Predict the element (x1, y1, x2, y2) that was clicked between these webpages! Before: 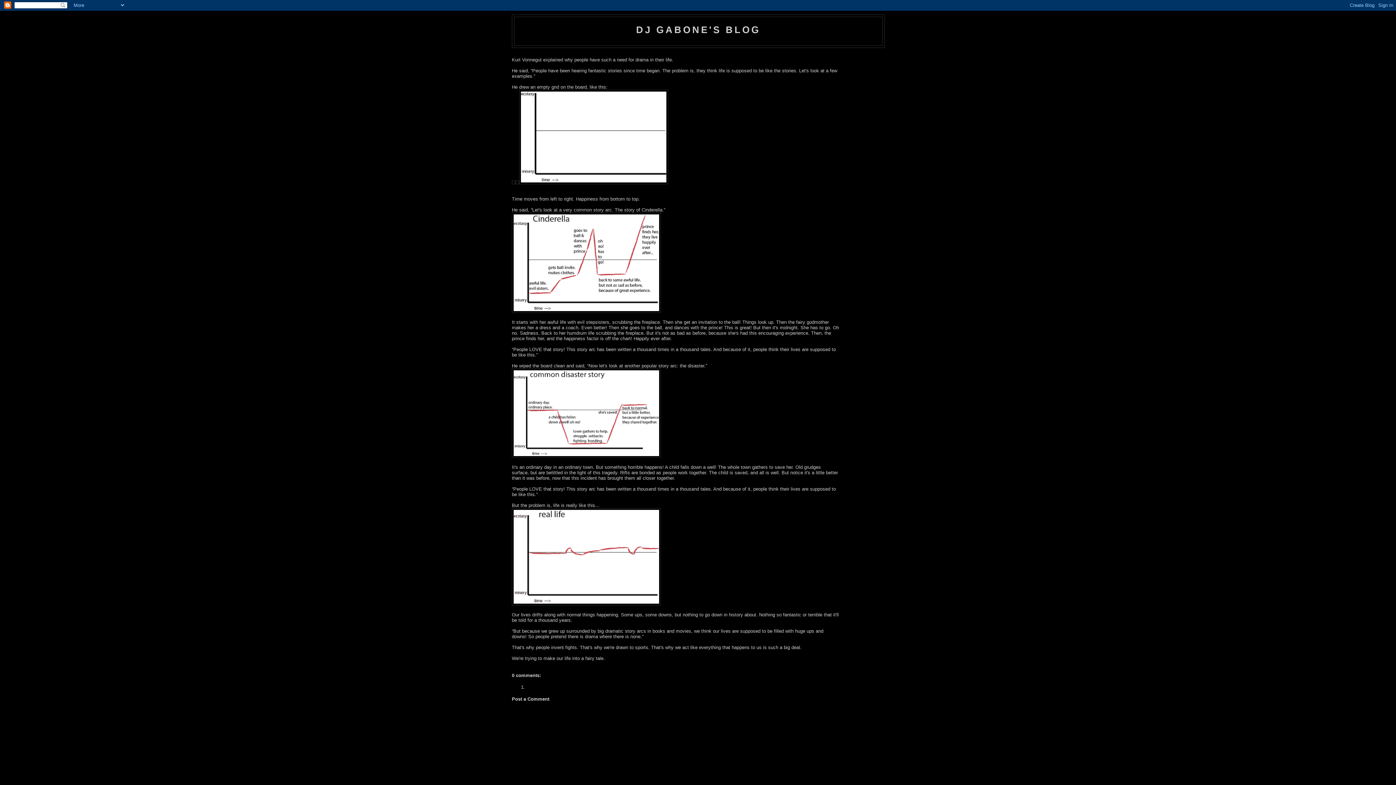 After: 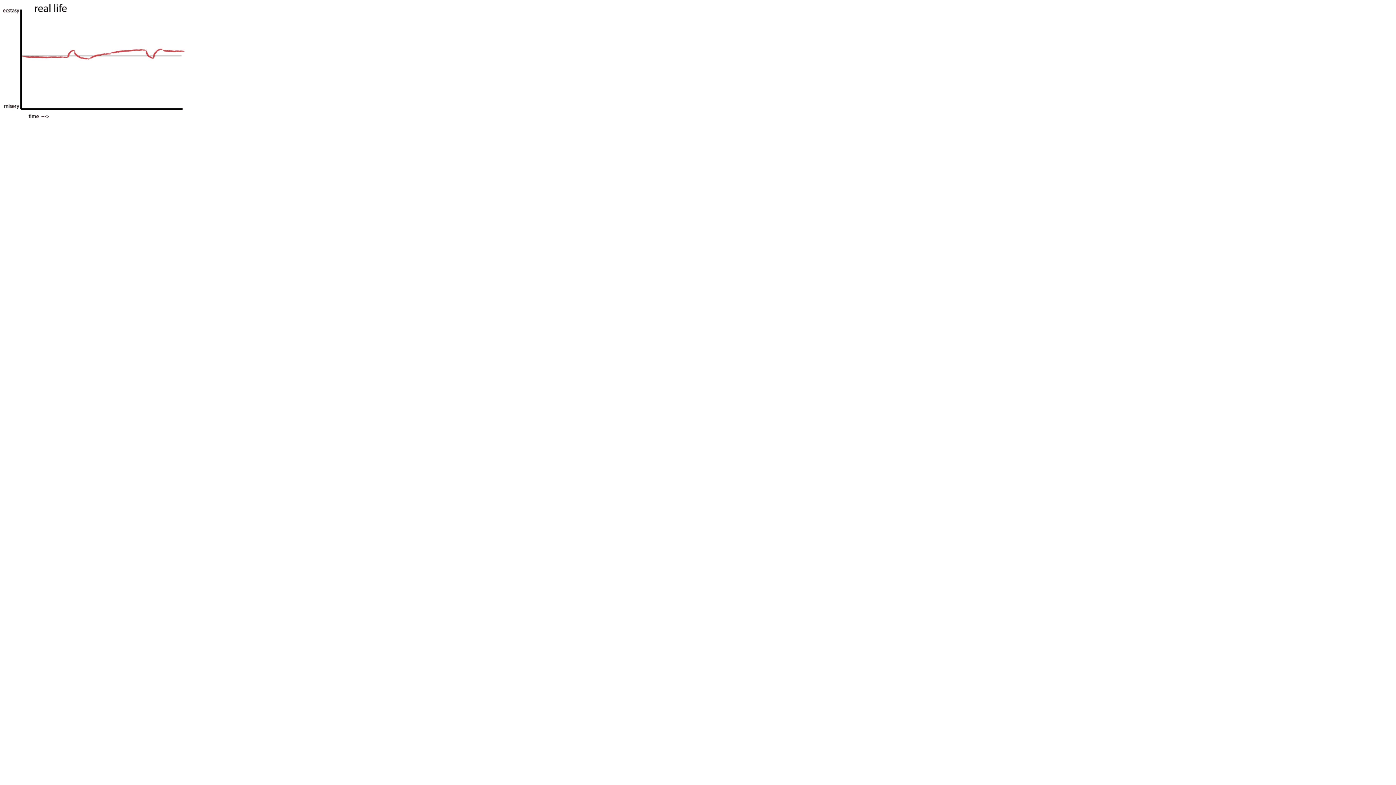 Action: bbox: (512, 601, 661, 606)